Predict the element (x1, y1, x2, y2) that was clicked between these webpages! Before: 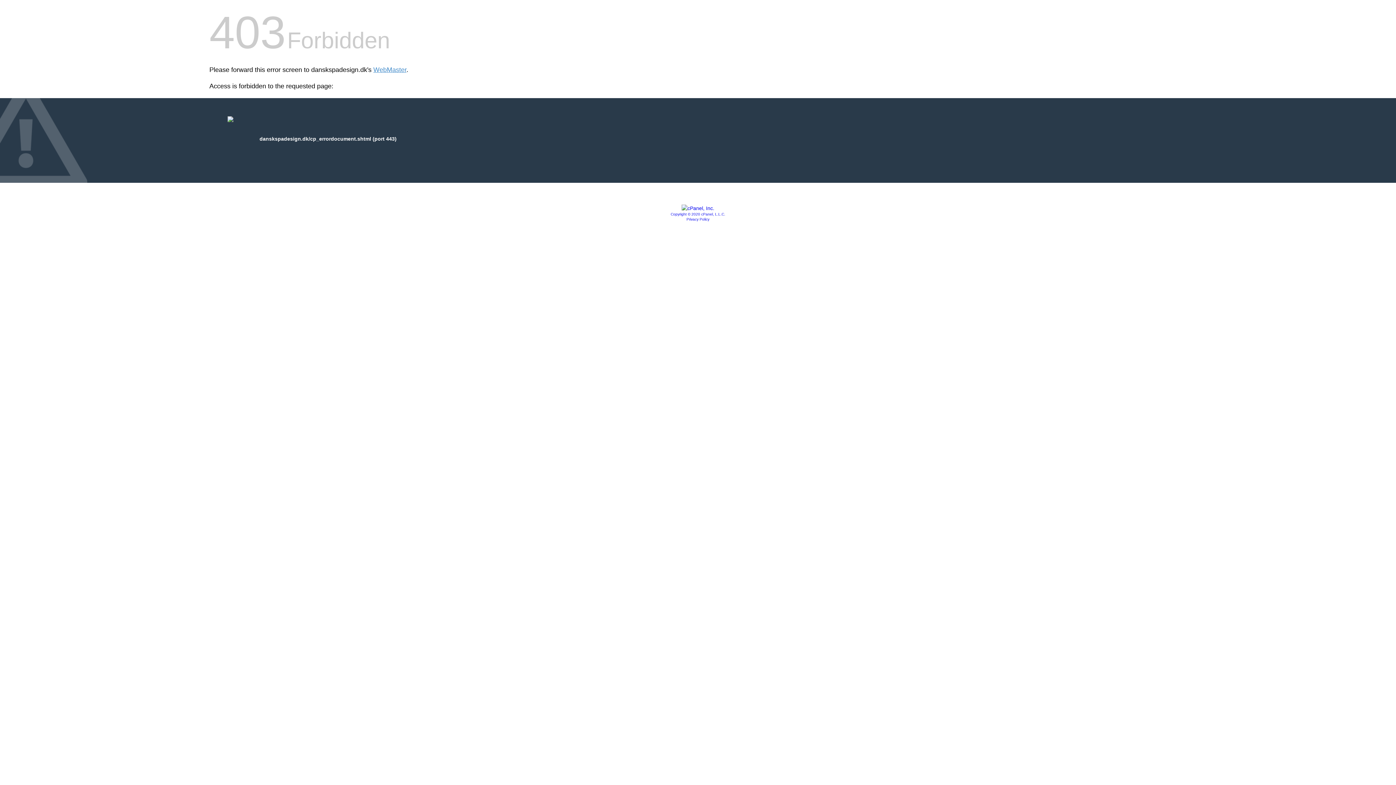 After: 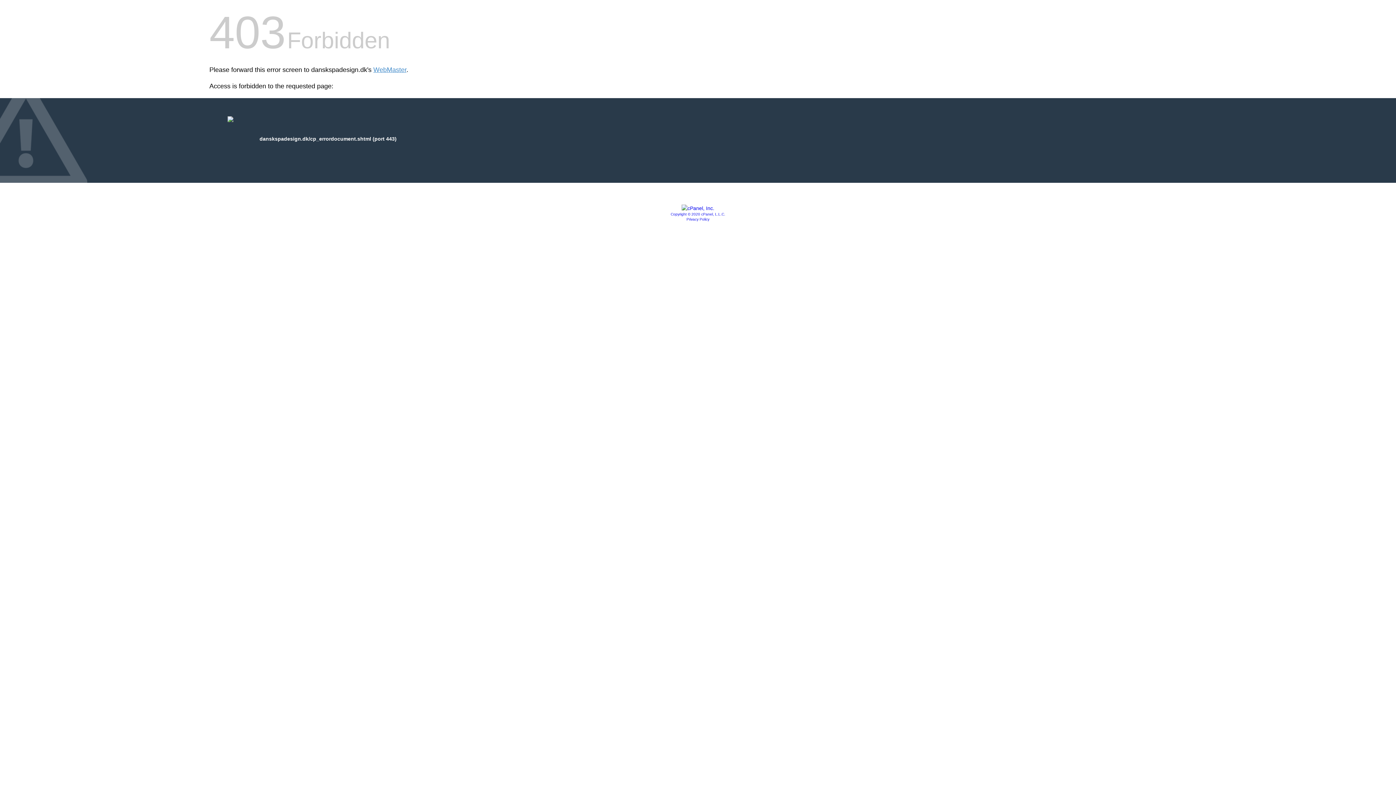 Action: label: Copyright © 2020 cPanel, L.L.C. bbox: (670, 212, 725, 216)